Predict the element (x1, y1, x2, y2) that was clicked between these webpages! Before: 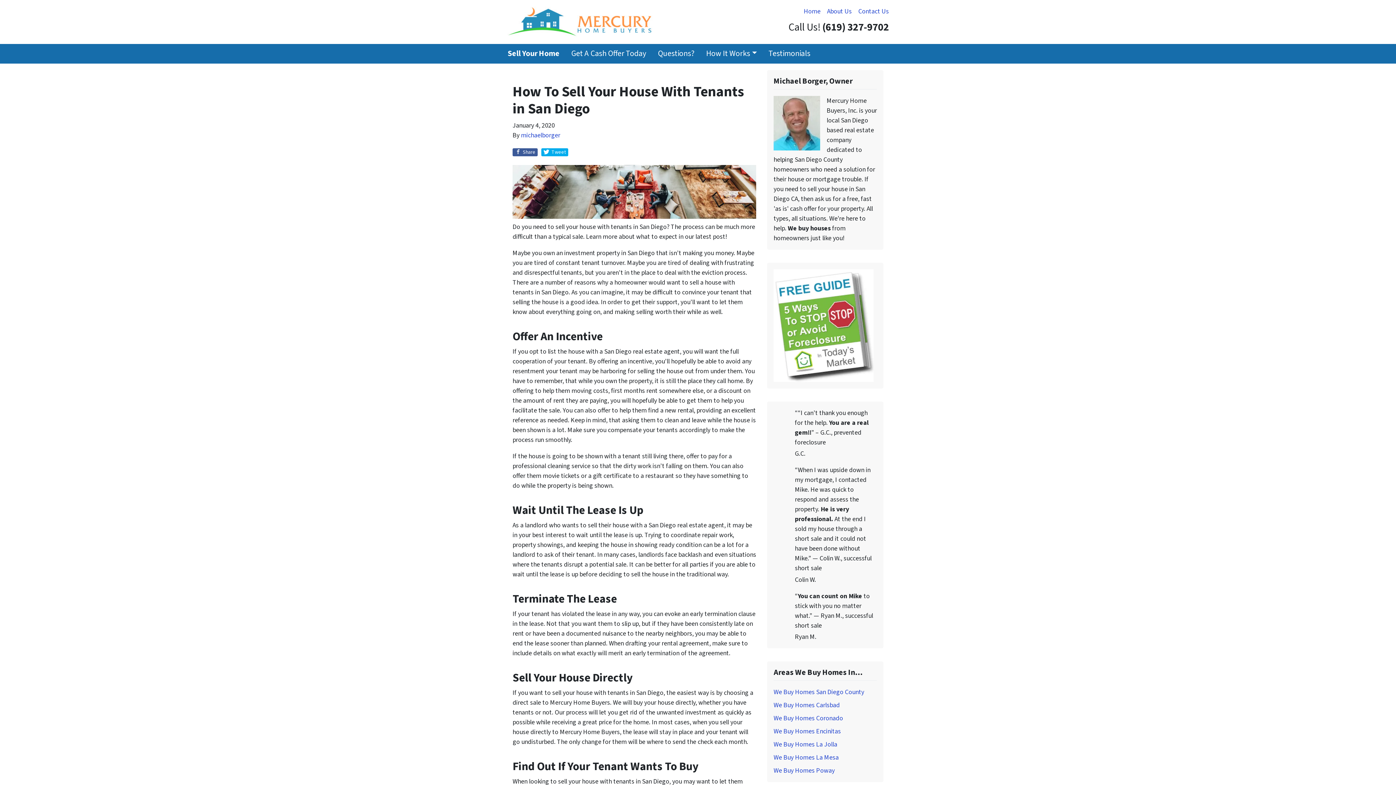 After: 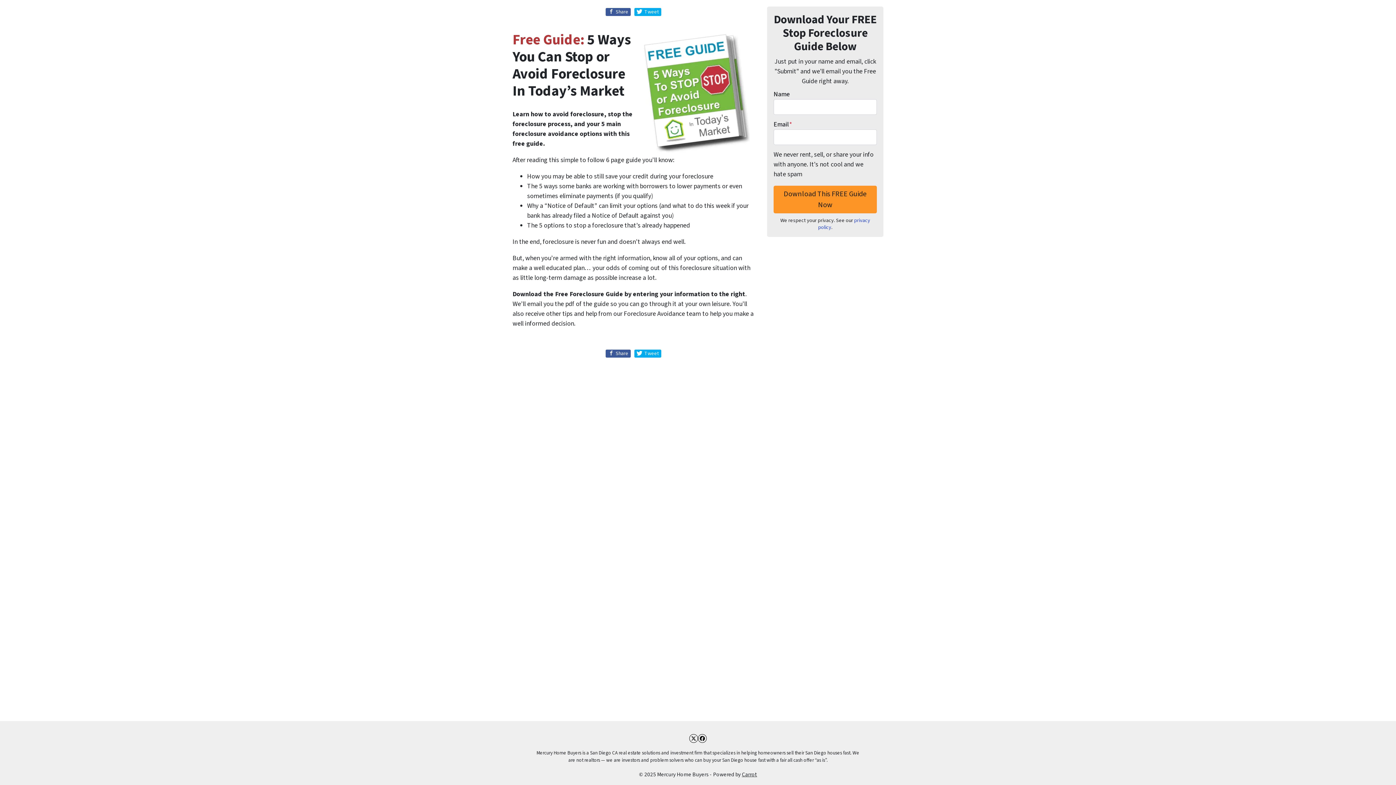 Action: bbox: (773, 320, 873, 329)